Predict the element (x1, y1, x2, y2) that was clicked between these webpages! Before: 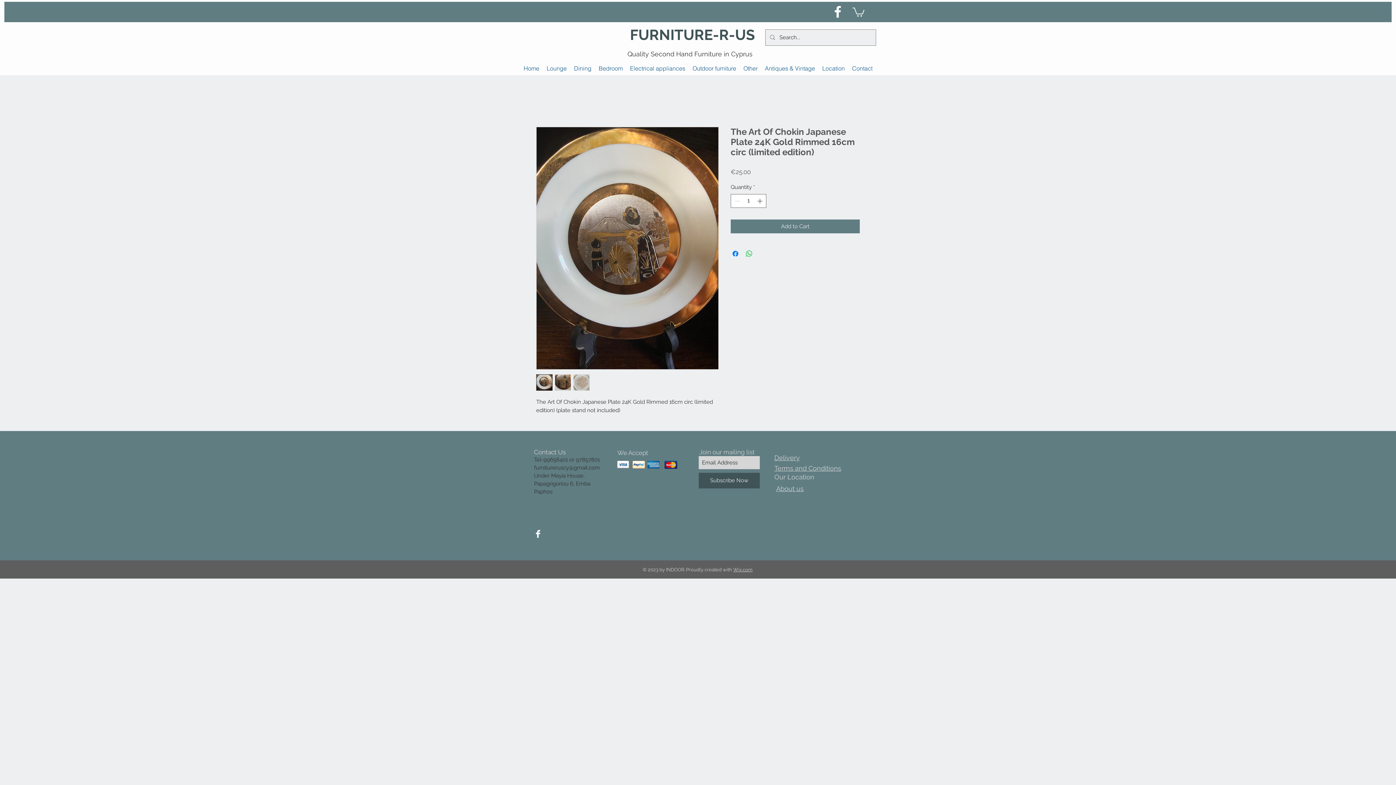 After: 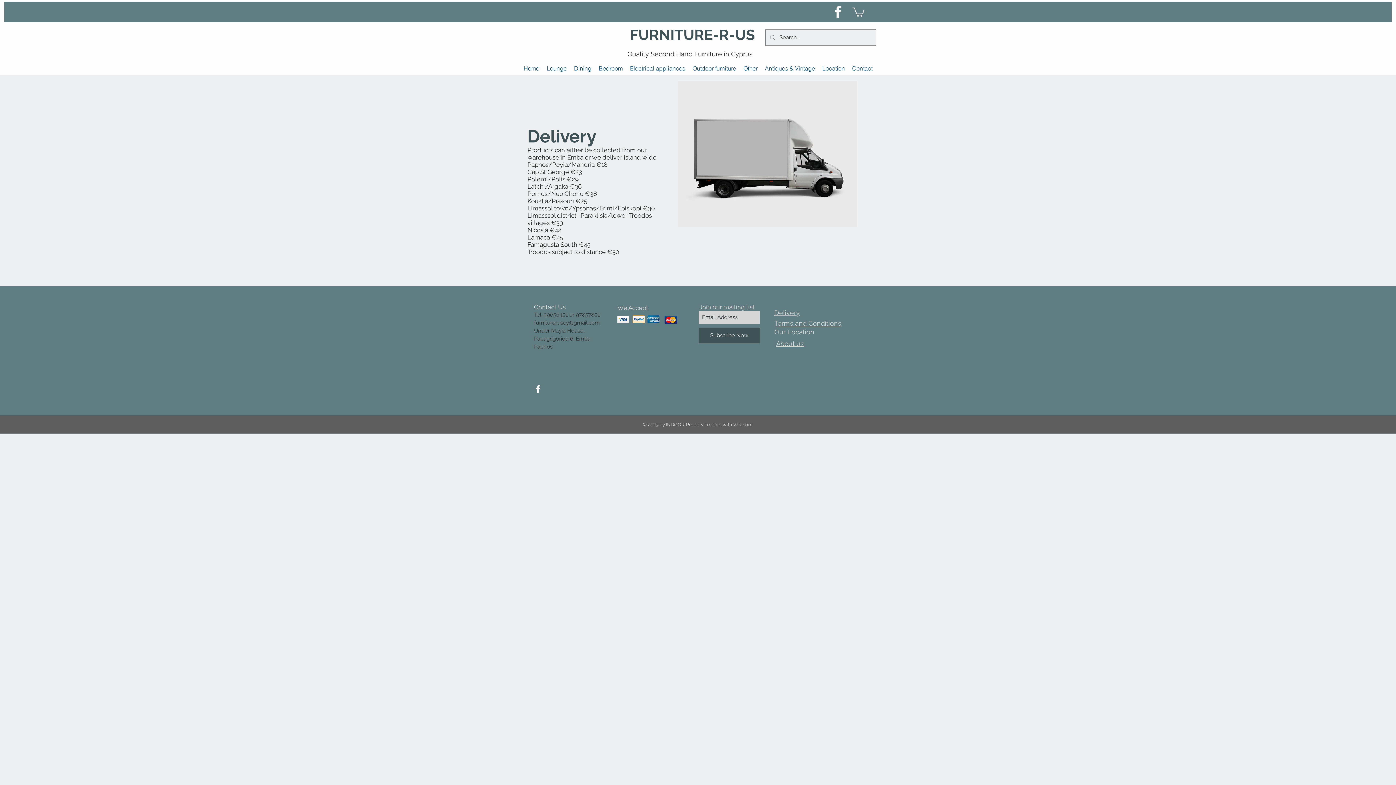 Action: bbox: (774, 454, 800, 461) label: Delivery